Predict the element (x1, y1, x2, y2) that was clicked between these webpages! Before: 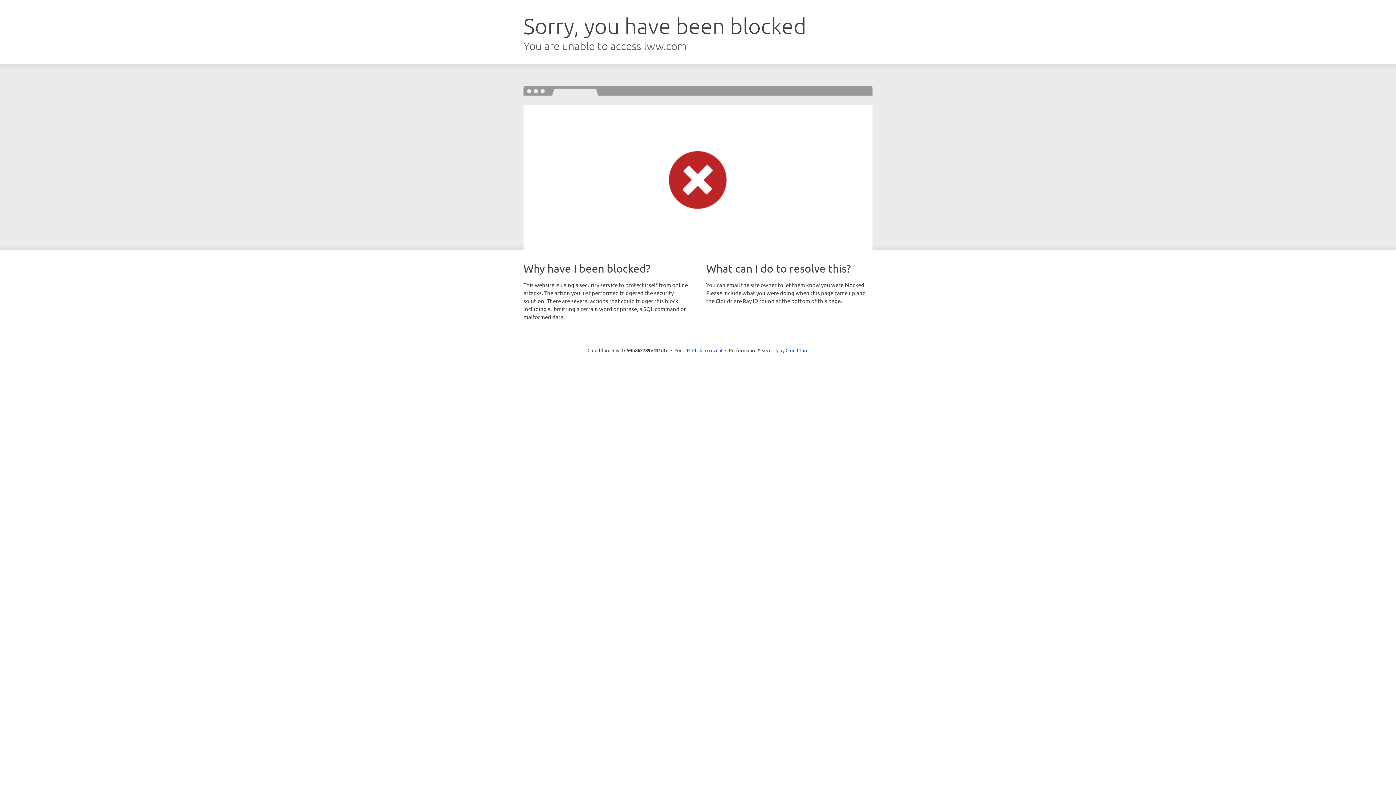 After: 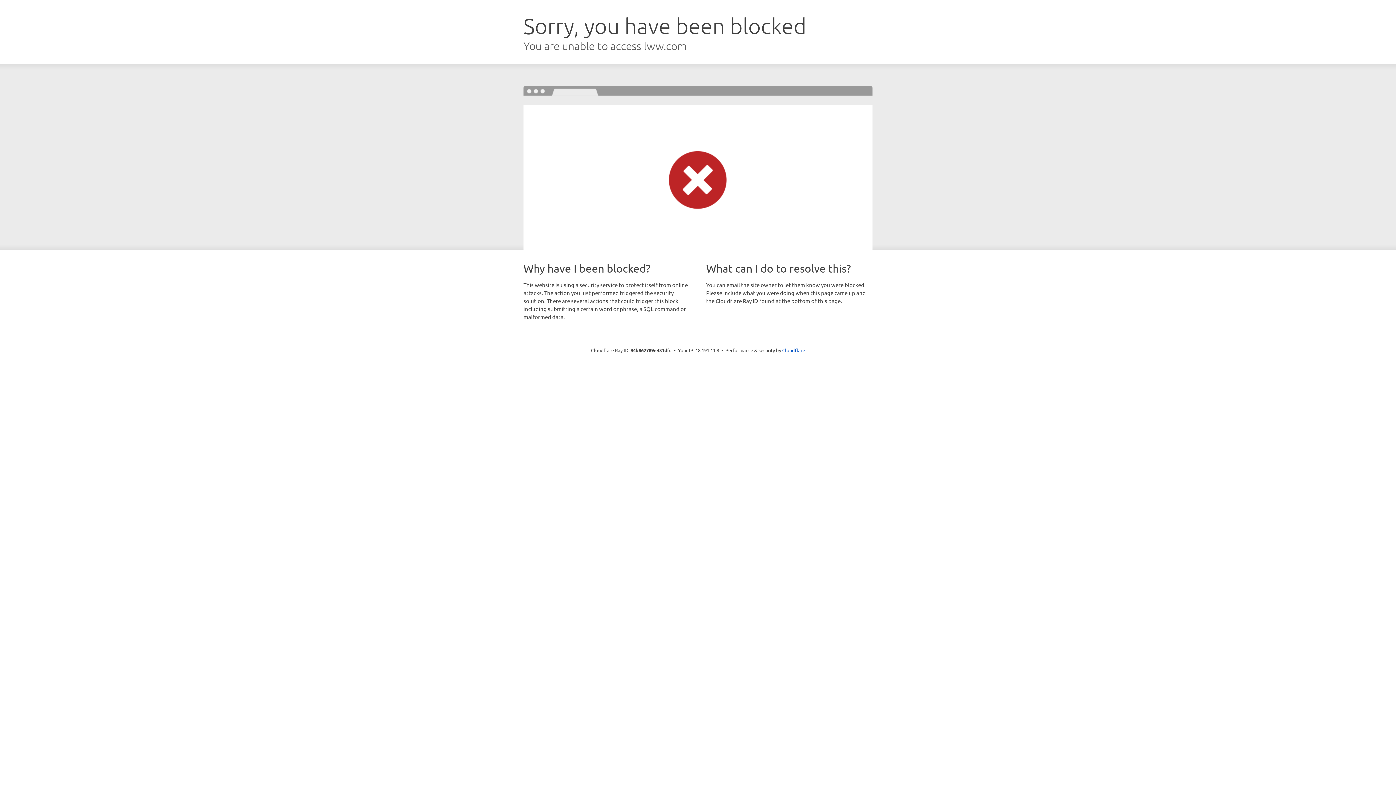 Action: label: Click to reveal bbox: (692, 346, 722, 353)